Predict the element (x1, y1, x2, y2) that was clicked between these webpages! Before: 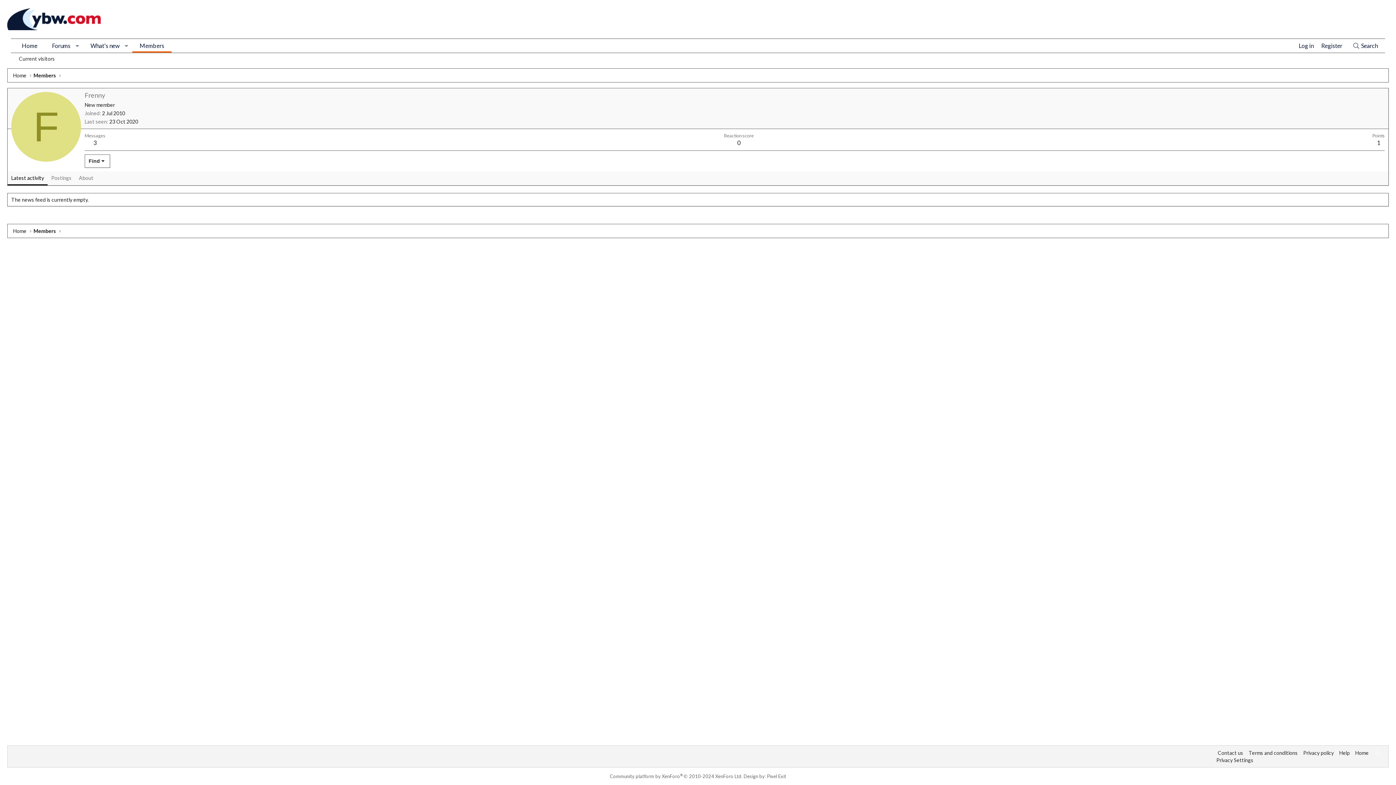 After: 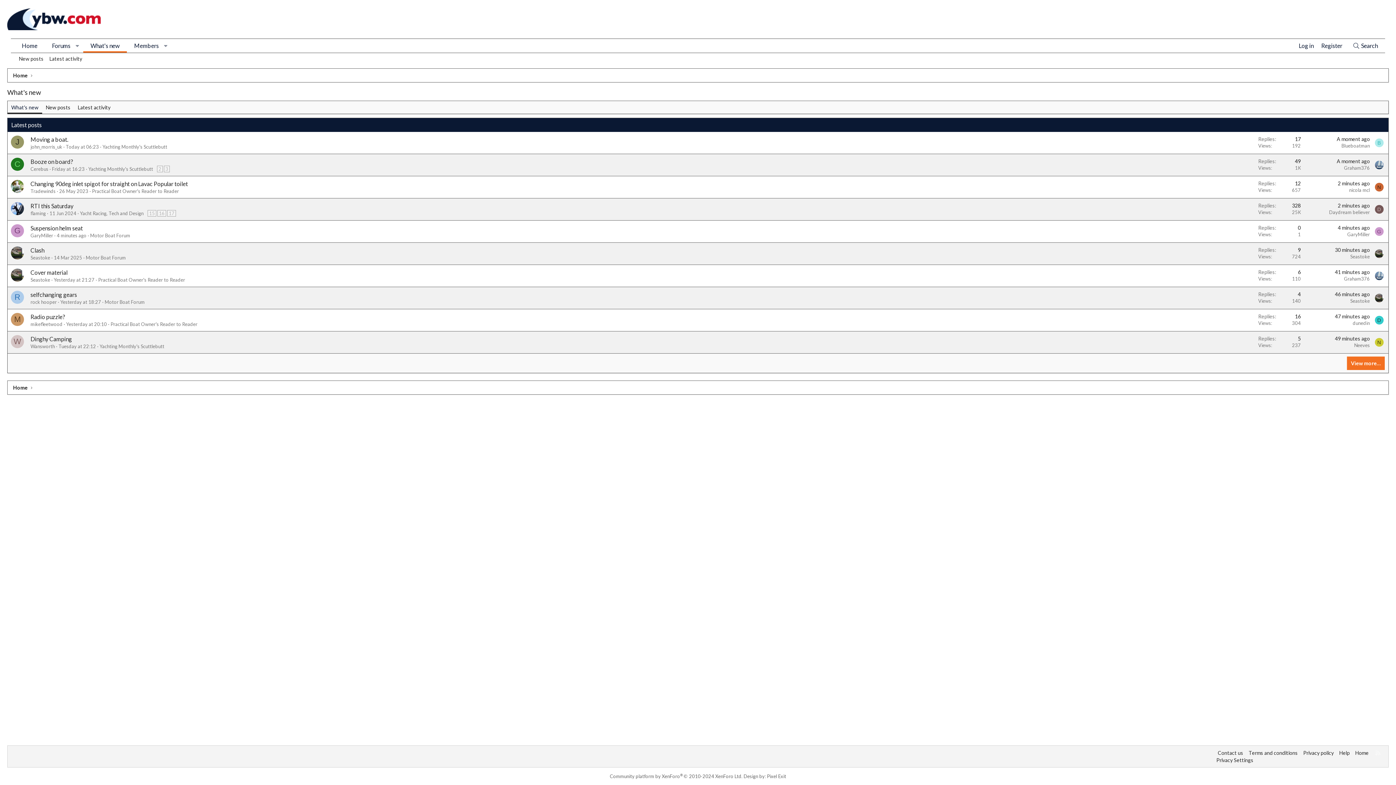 Action: label: What's new bbox: (83, 38, 120, 52)